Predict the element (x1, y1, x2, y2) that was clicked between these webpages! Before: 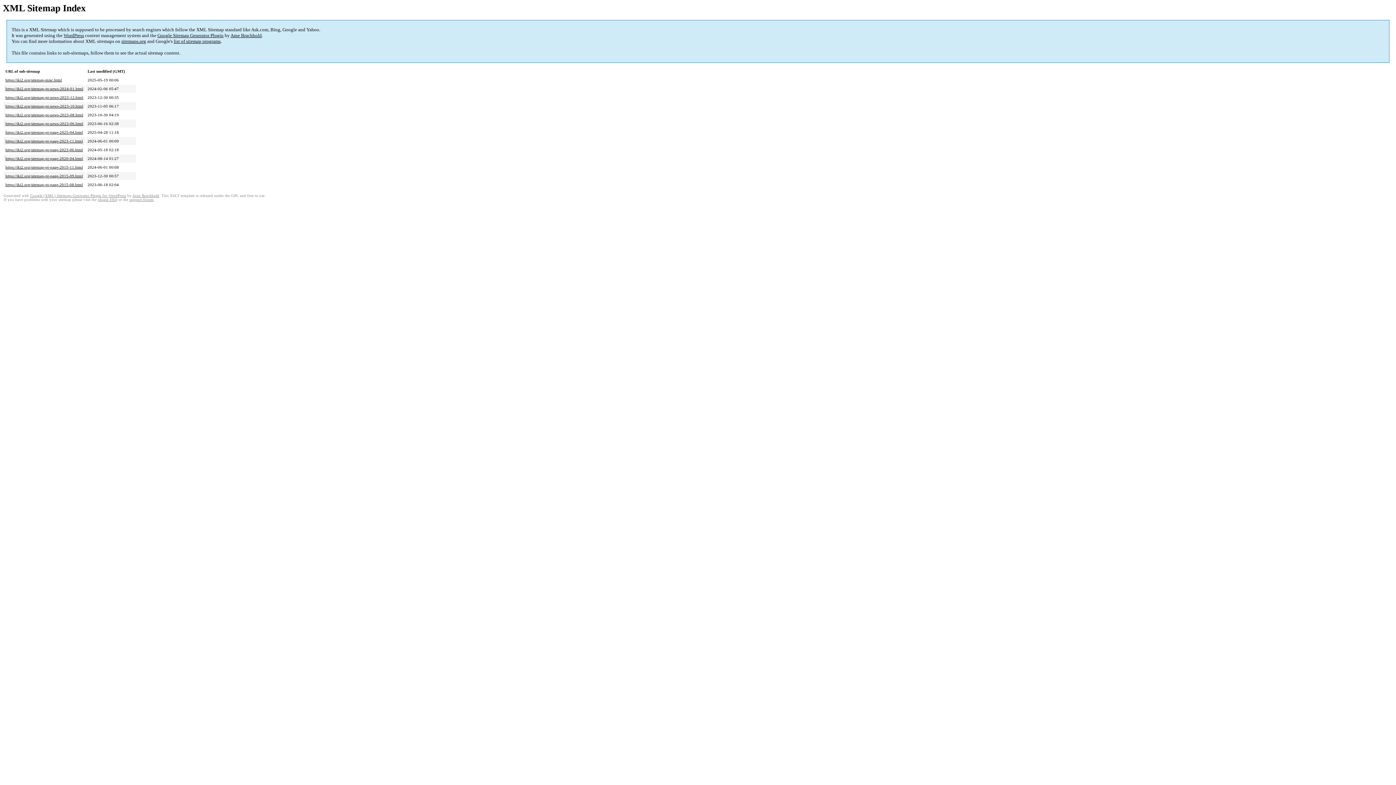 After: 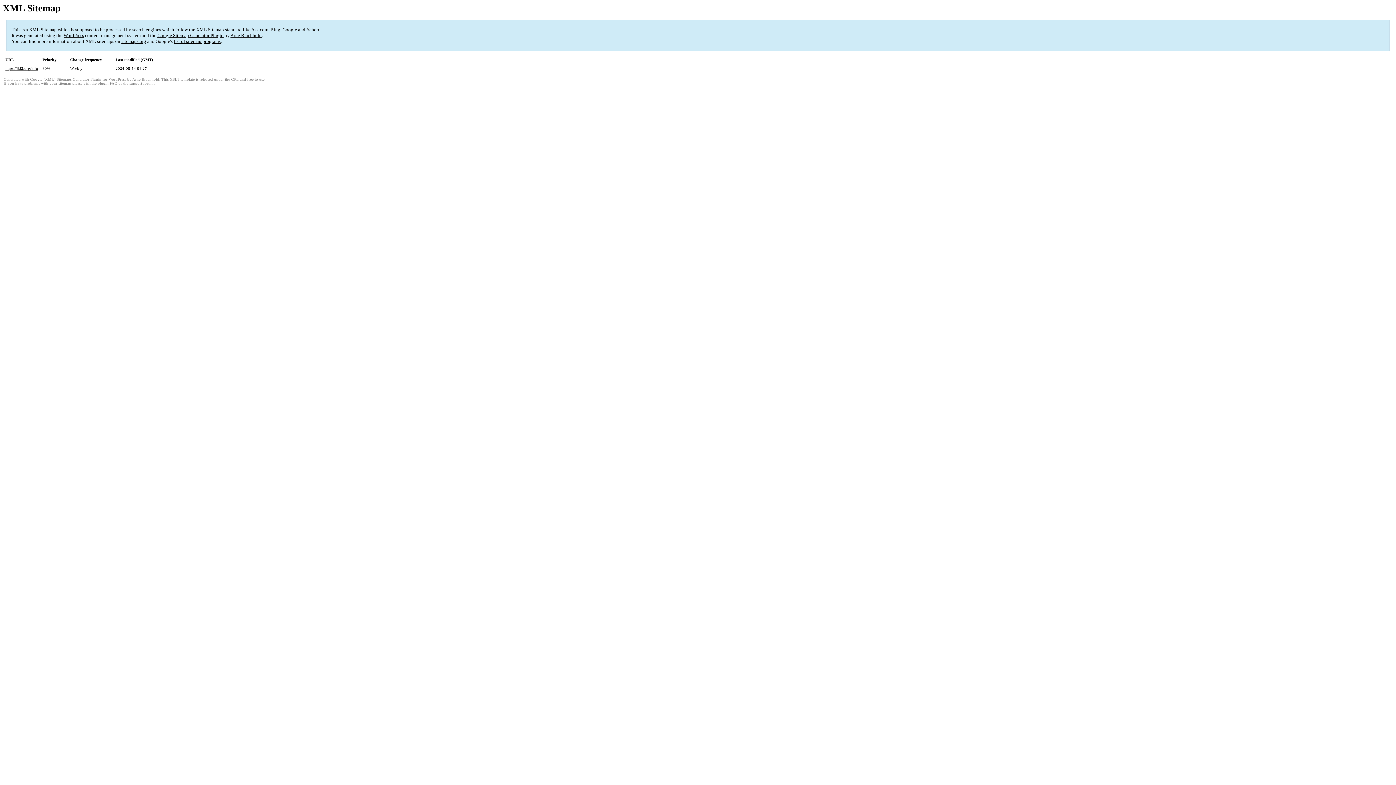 Action: bbox: (5, 156, 82, 160) label: https://iki2.org/sitemap-pt-page-2020-04.html